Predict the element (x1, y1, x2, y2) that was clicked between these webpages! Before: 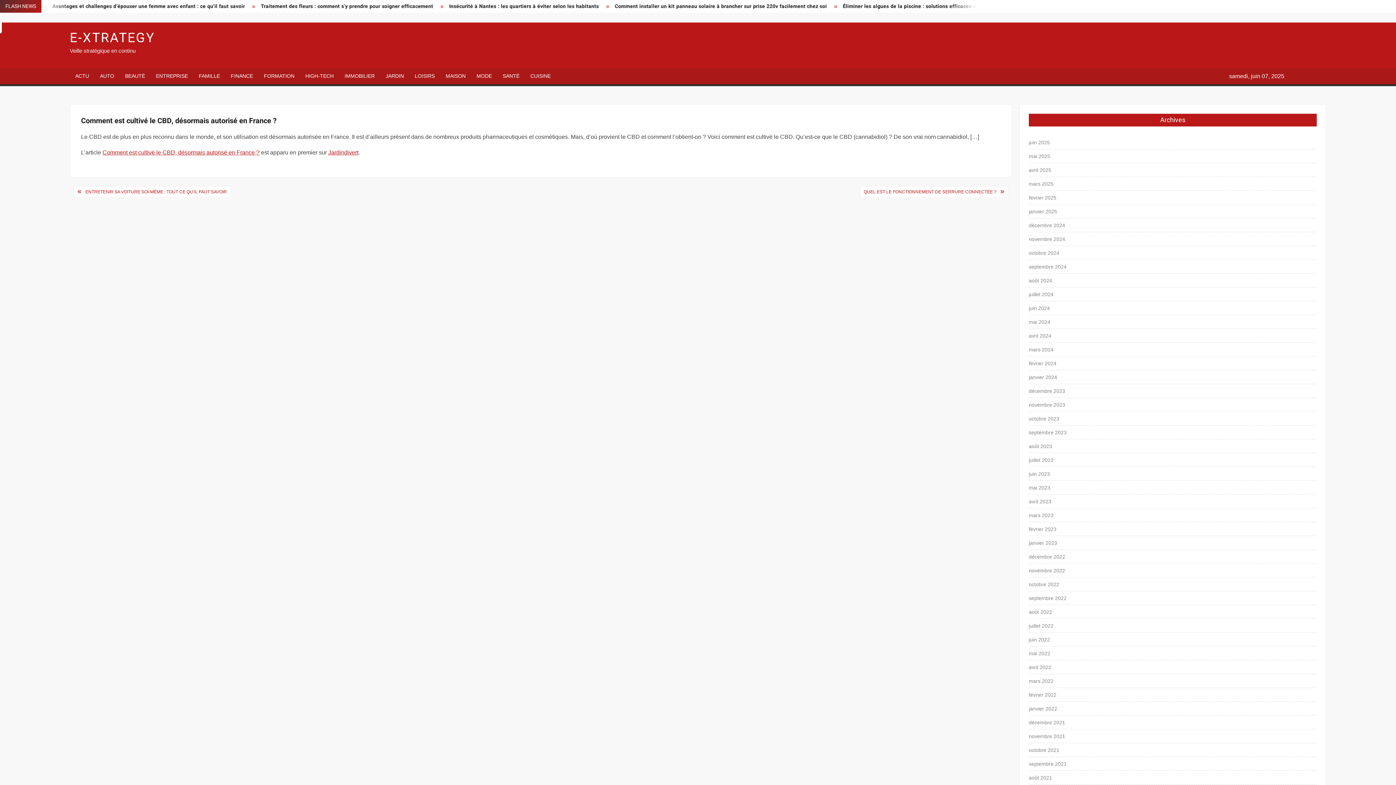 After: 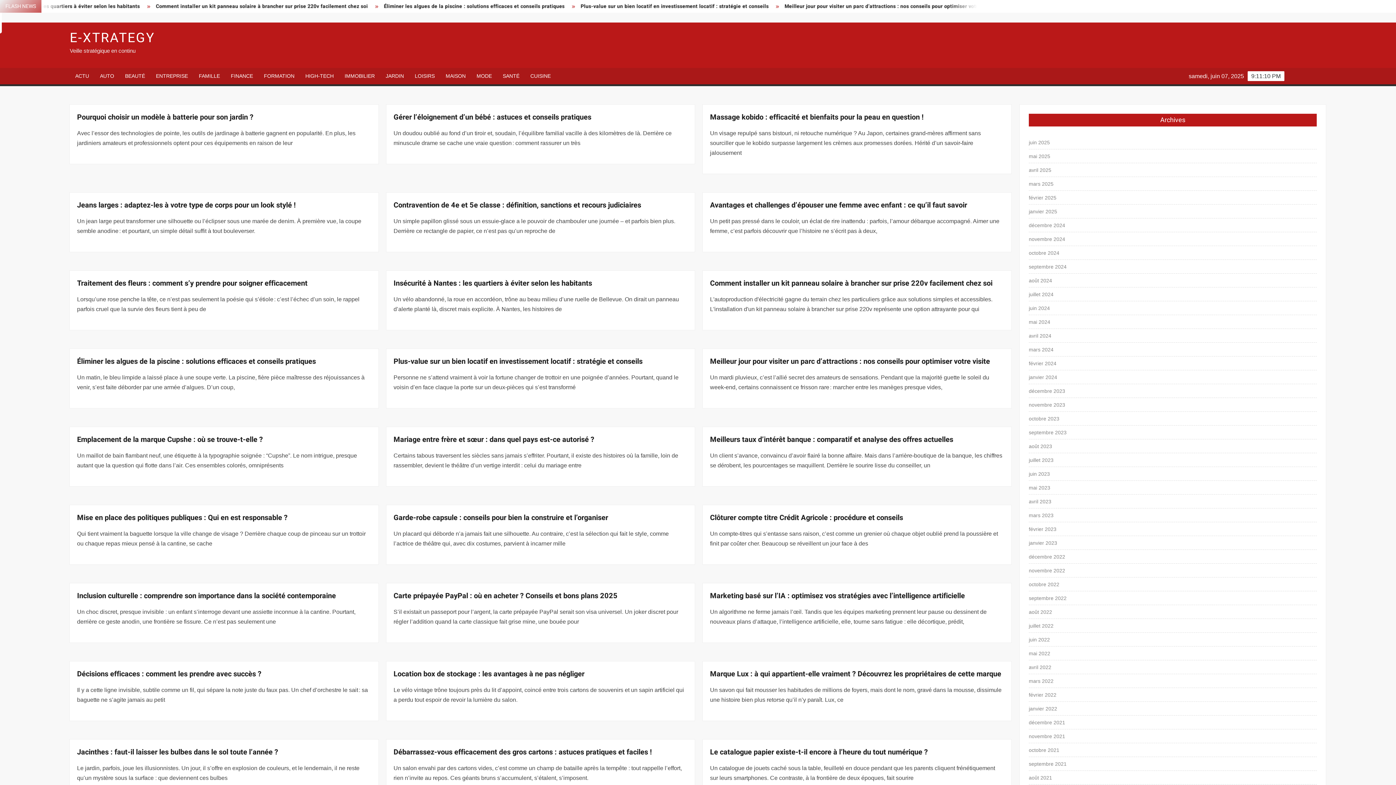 Action: label: juillet 2022 bbox: (1029, 621, 1053, 630)